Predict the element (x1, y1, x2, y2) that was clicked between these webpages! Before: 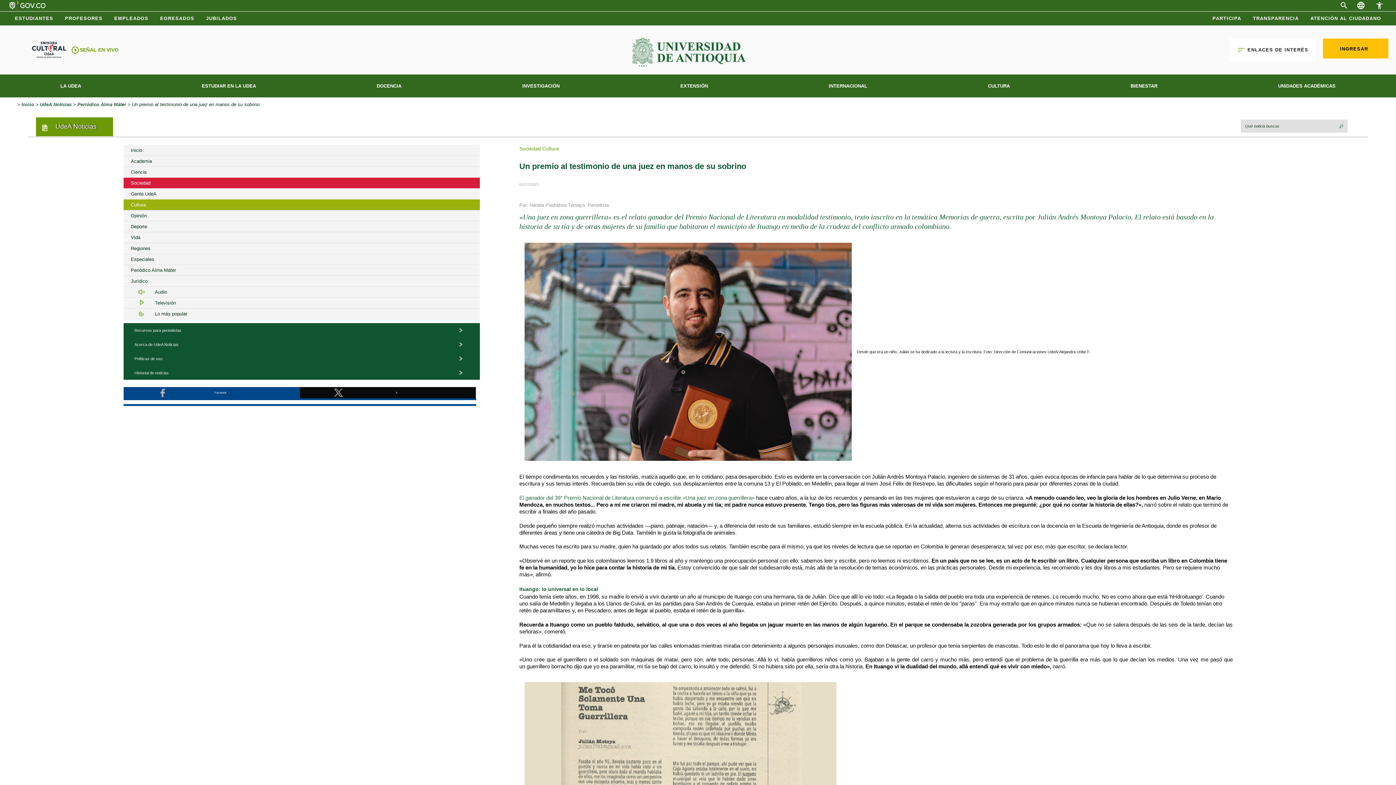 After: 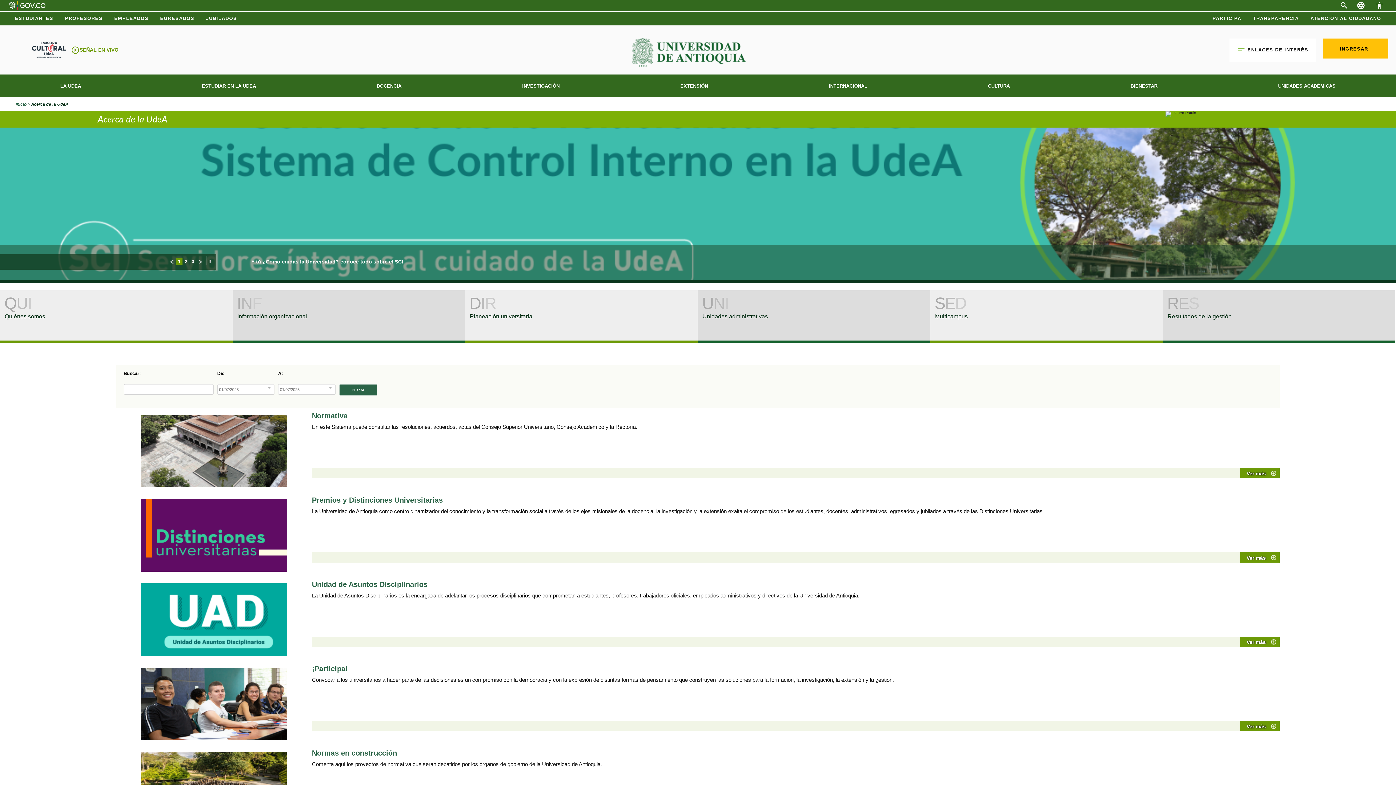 Action: bbox: (60, 76, 81, 95) label: LA UDEA